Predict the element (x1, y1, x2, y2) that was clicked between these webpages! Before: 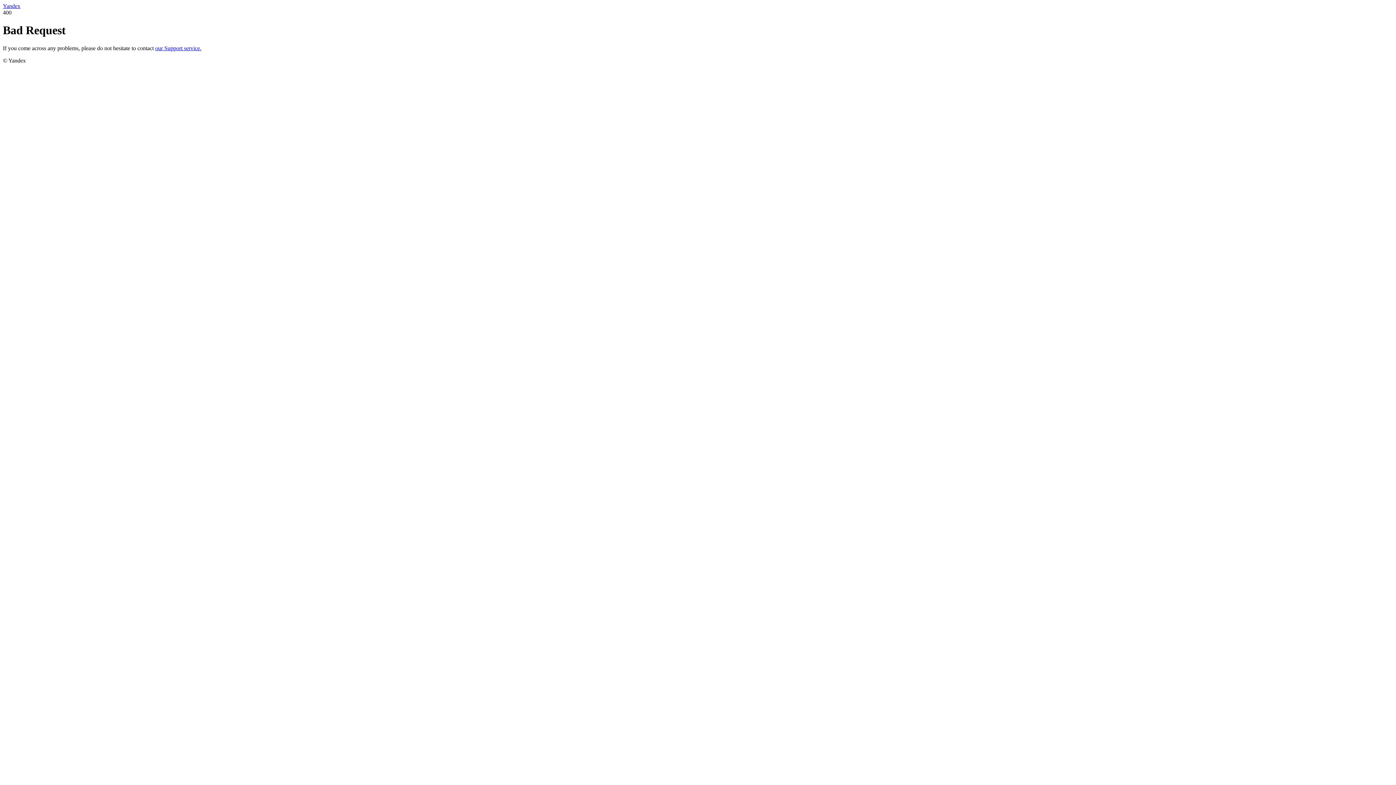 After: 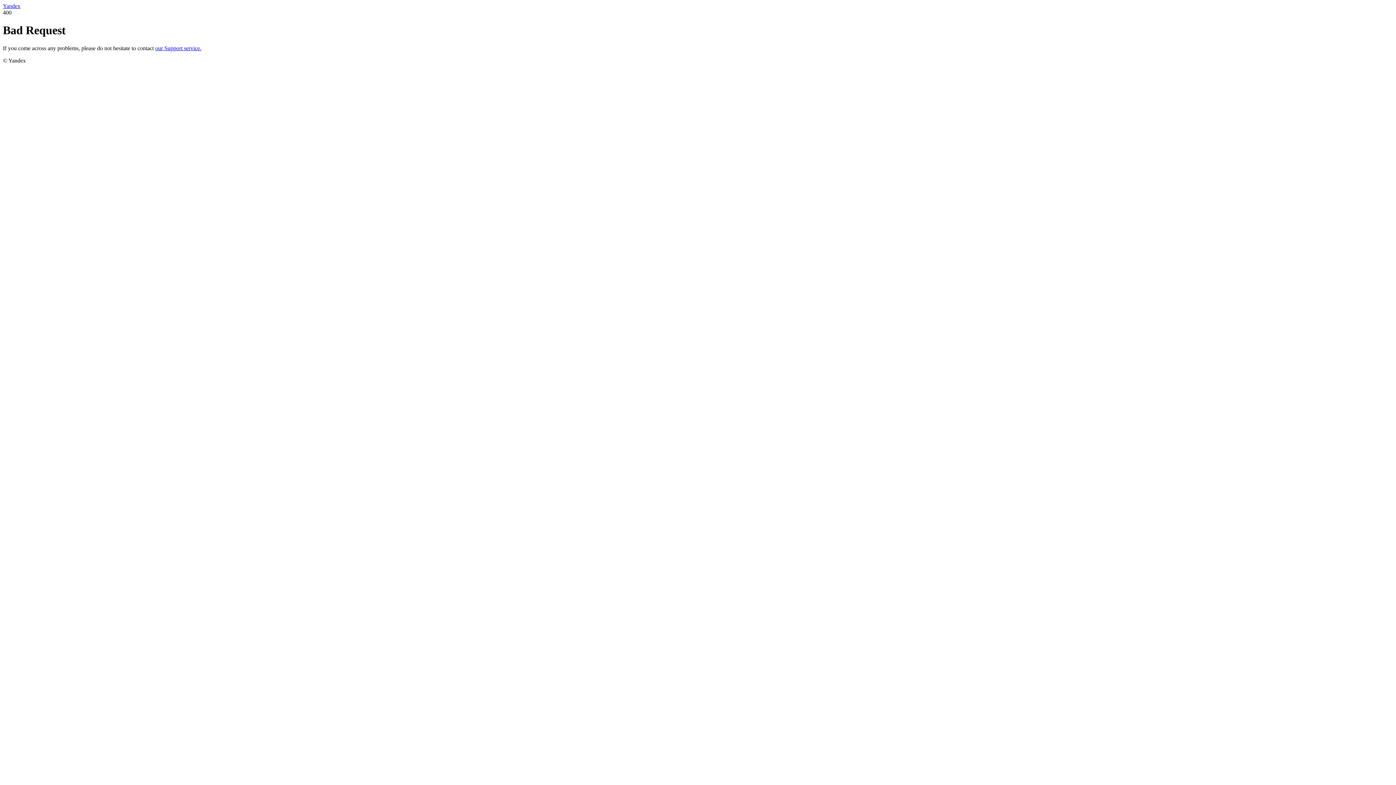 Action: bbox: (155, 45, 201, 51) label: our Support service.